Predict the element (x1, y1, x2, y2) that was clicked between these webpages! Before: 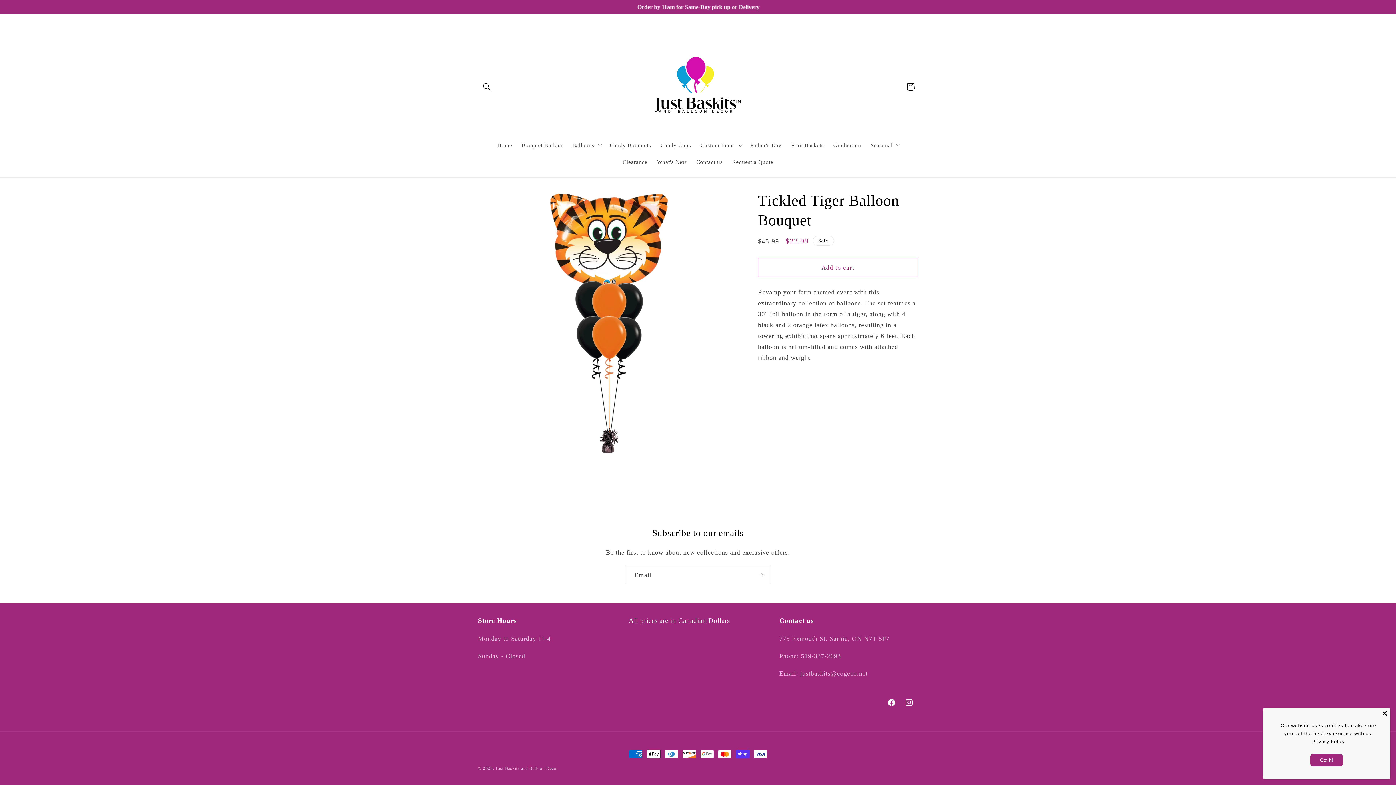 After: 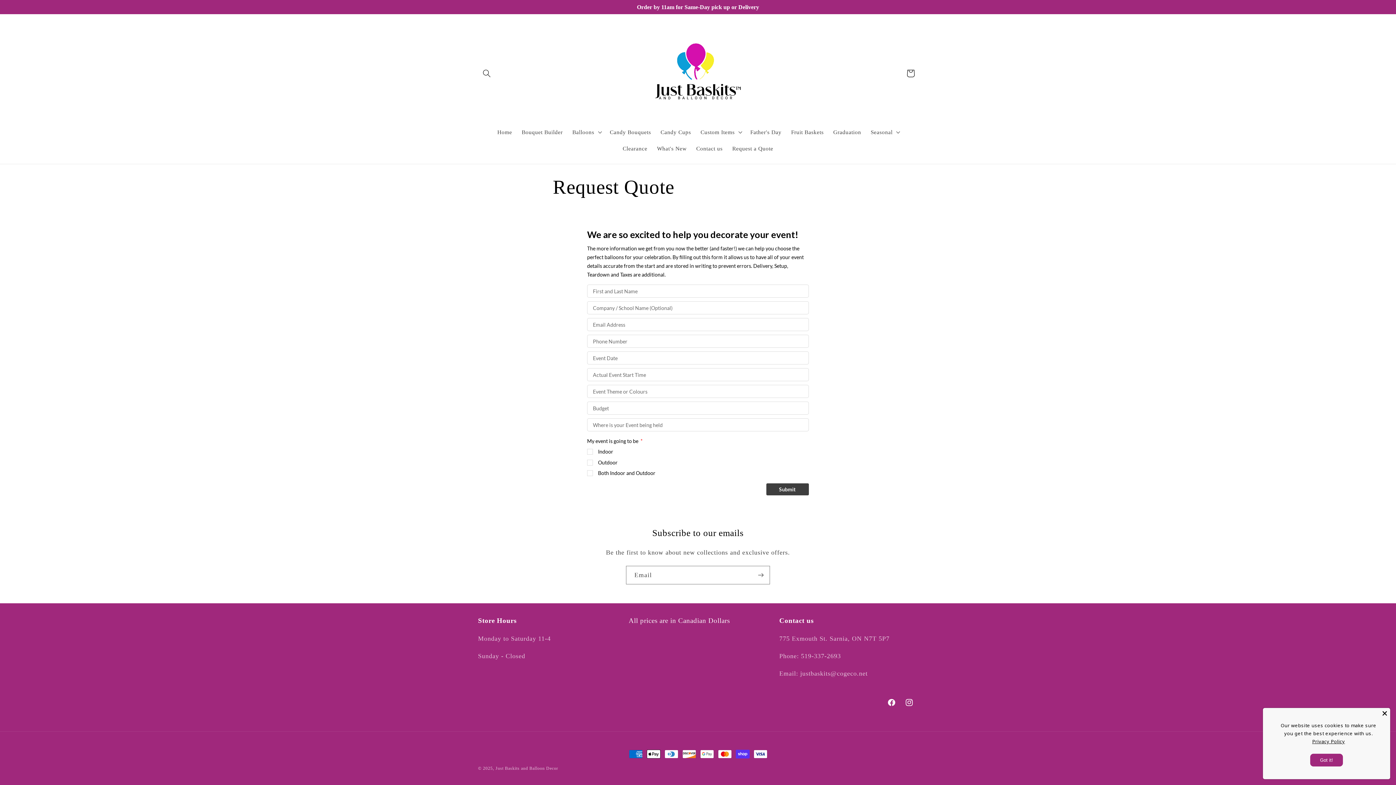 Action: label: Request a Quote bbox: (727, 153, 778, 170)